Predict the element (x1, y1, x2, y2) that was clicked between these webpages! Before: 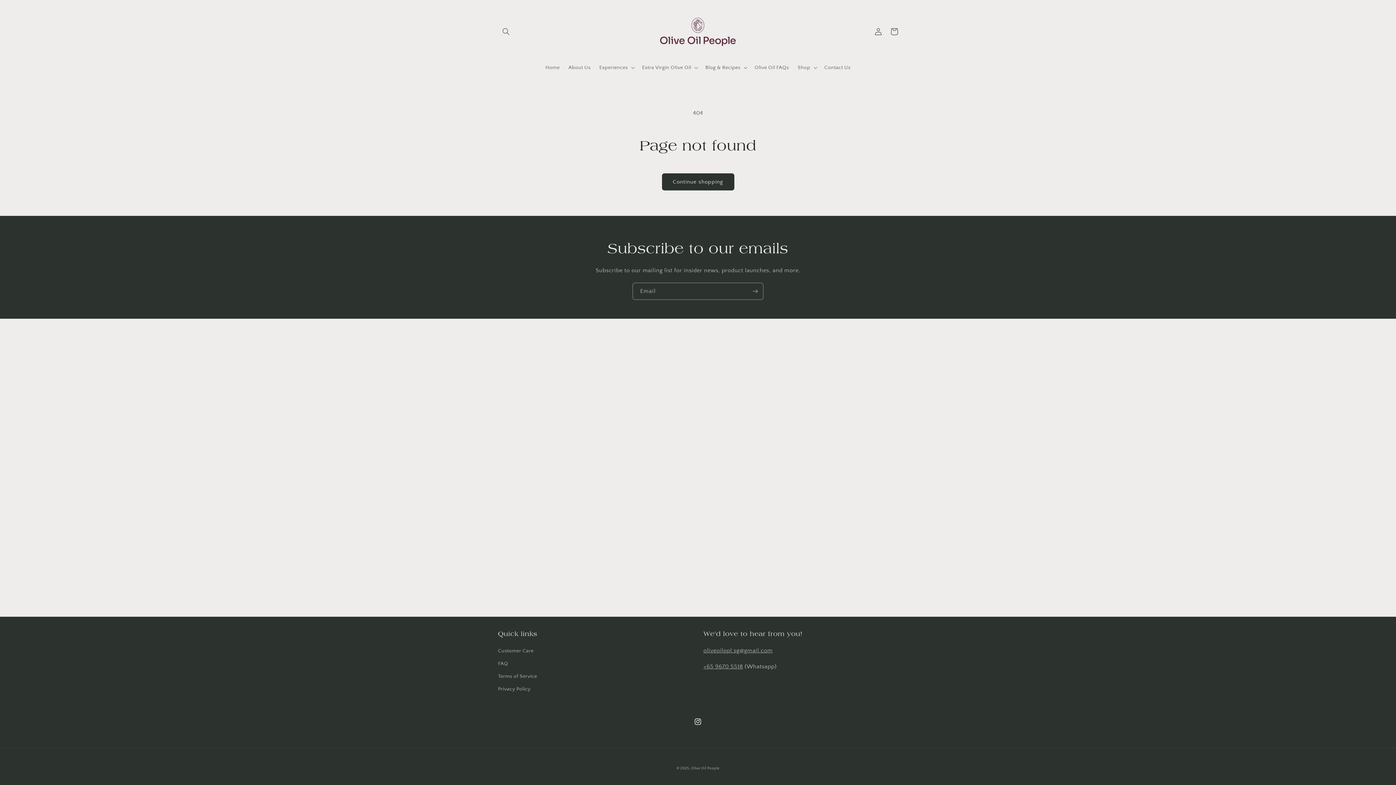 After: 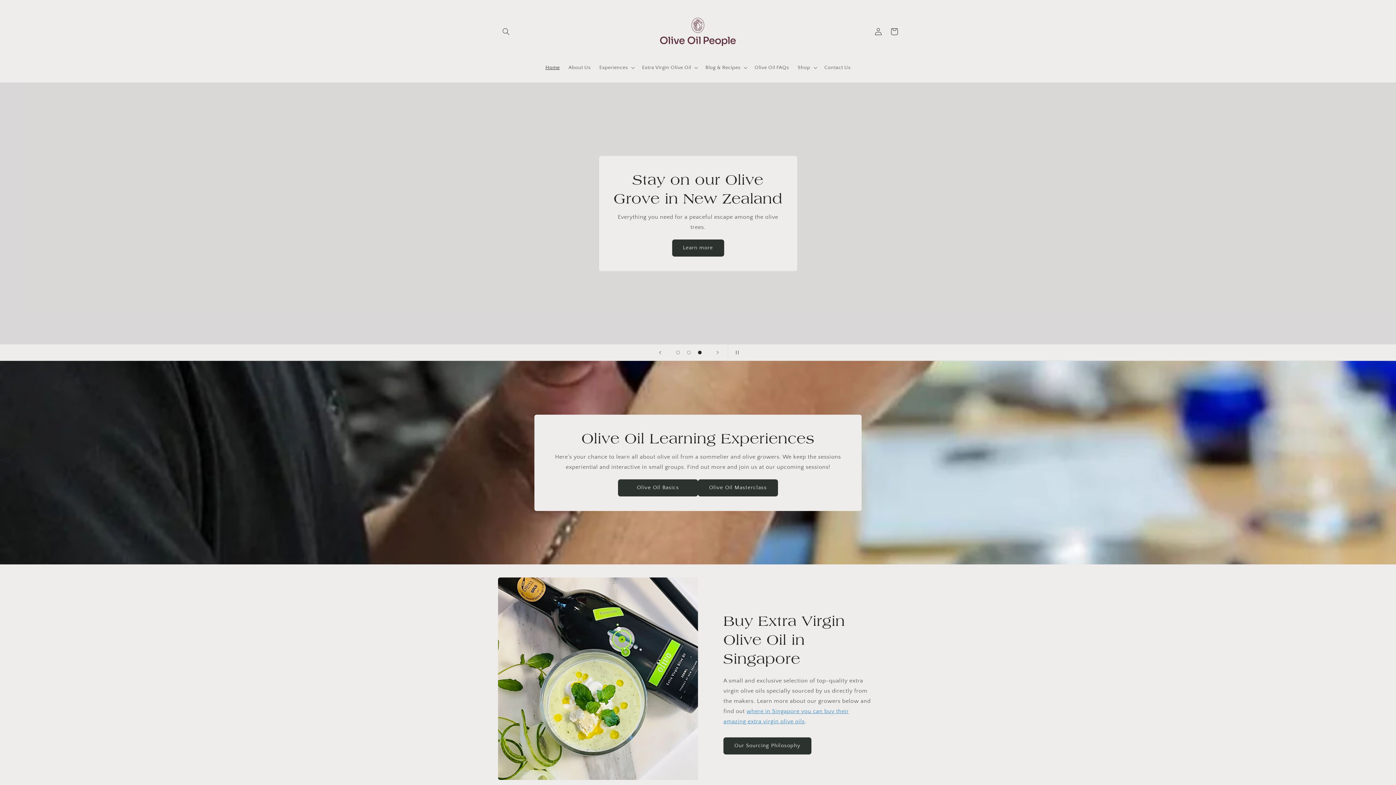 Action: bbox: (650, 7, 746, 56)